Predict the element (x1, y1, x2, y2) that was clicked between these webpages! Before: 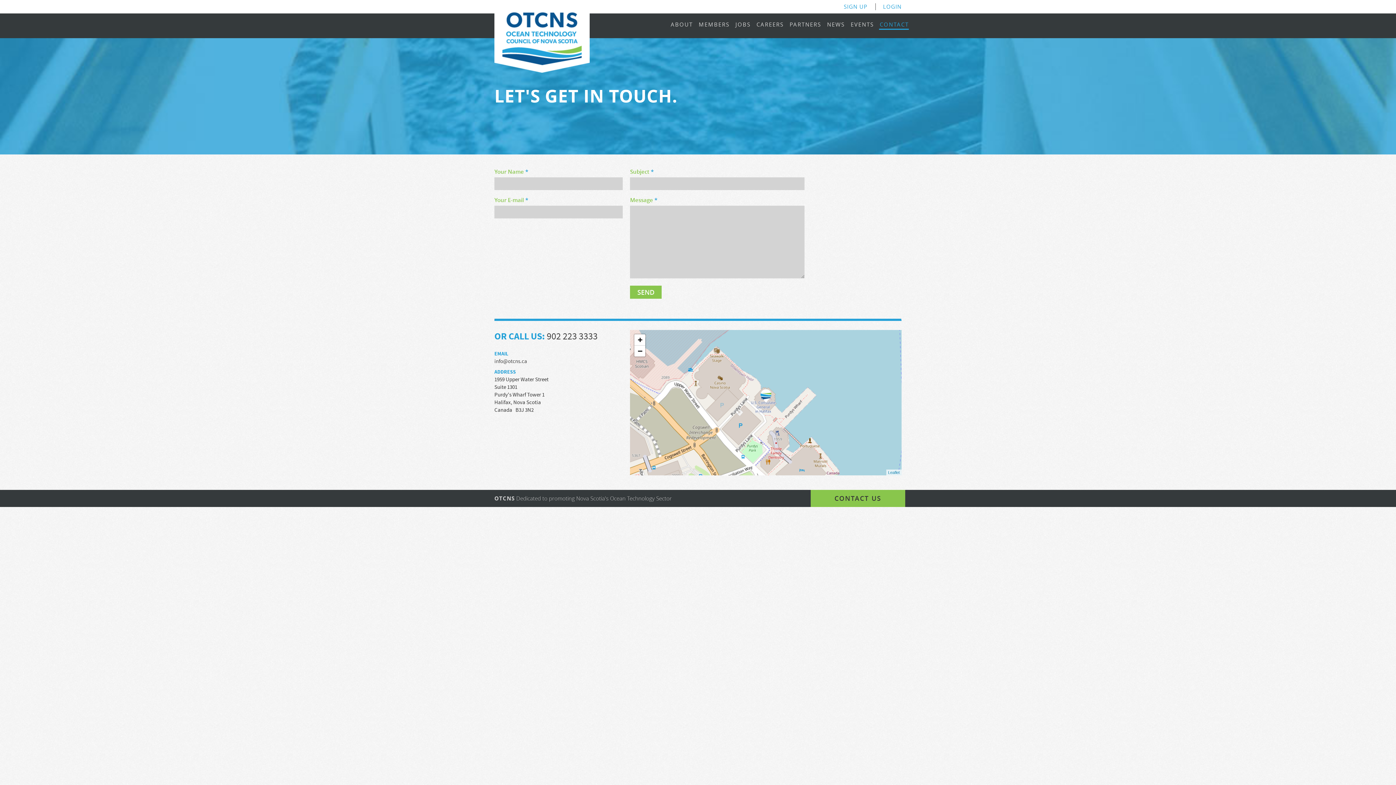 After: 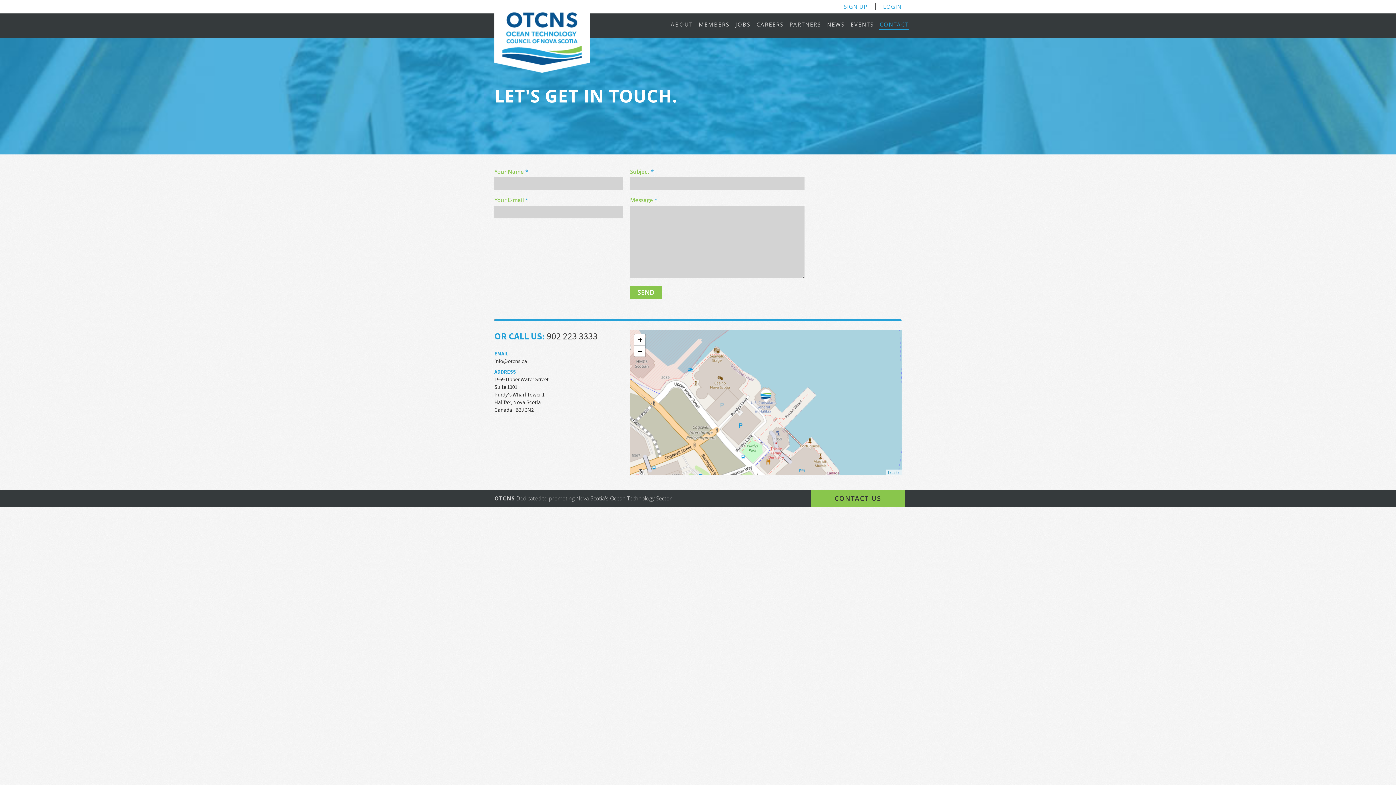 Action: bbox: (494, 358, 527, 365) label: info@otcns.ca